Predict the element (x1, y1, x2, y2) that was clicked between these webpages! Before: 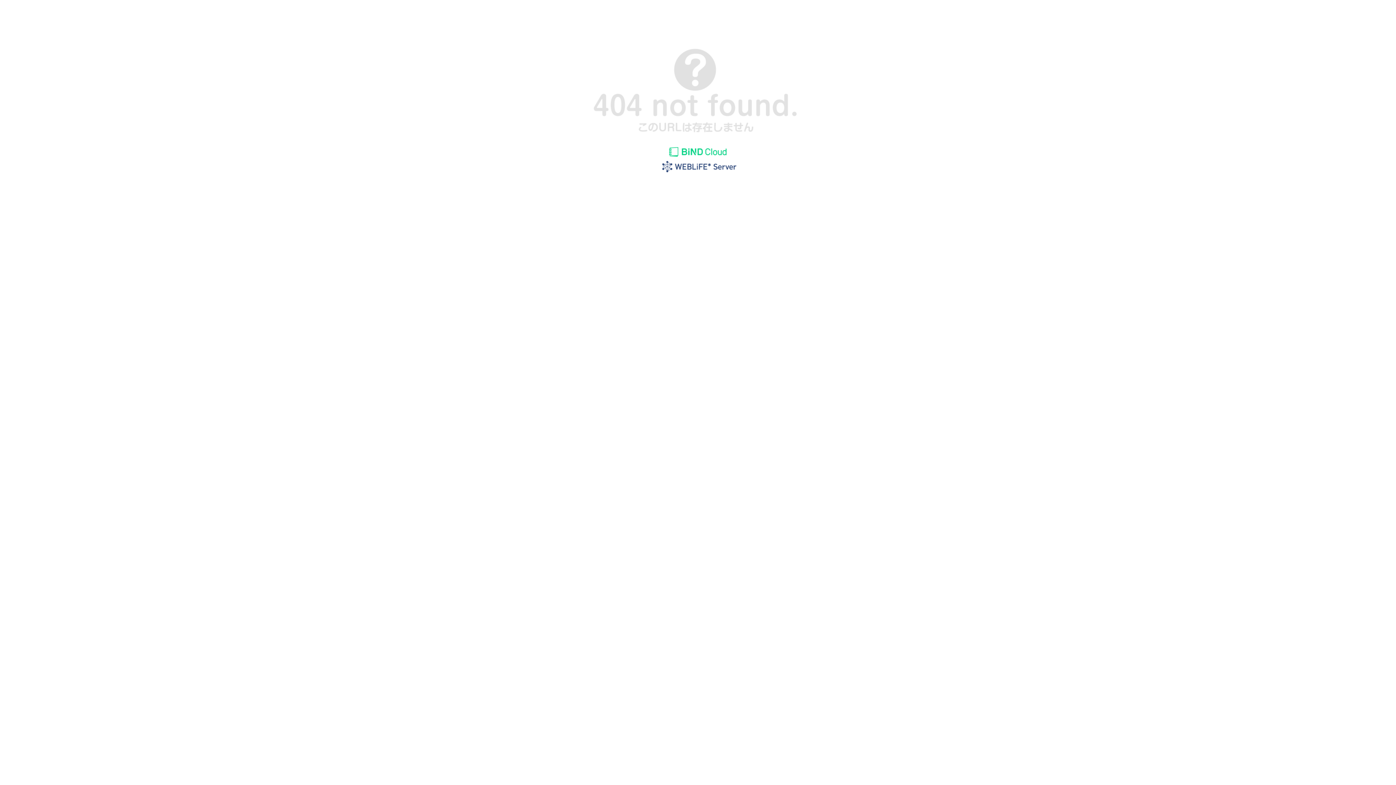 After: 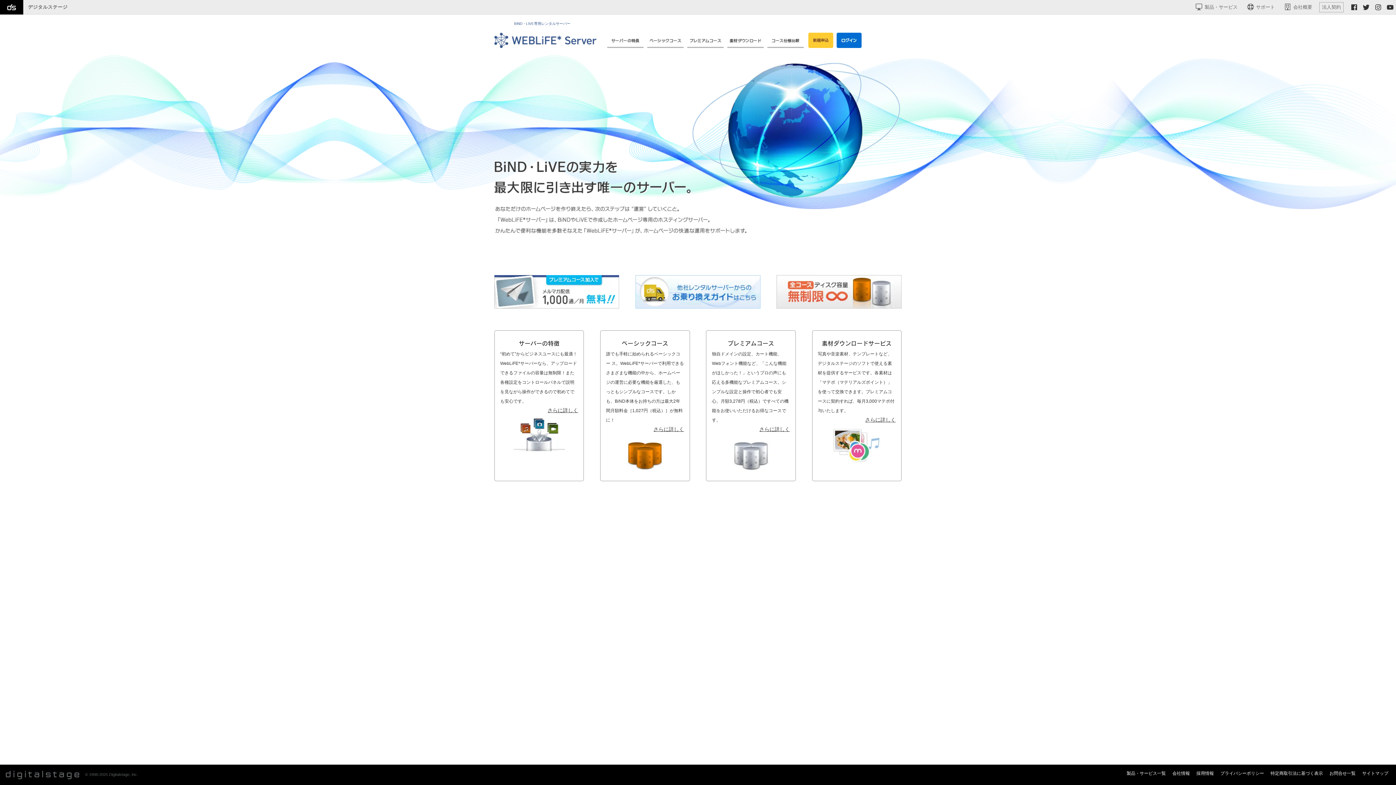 Action: bbox: (655, 169, 740, 175)